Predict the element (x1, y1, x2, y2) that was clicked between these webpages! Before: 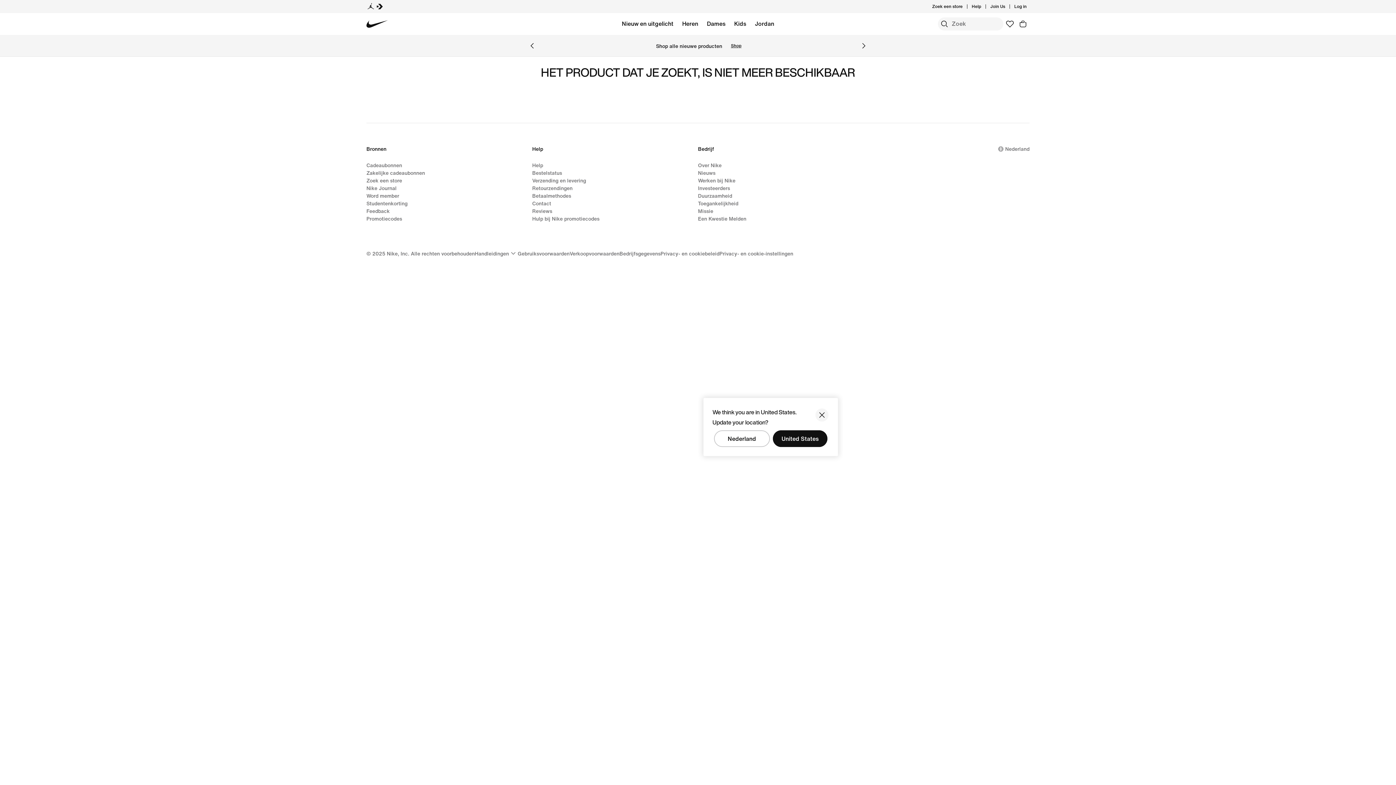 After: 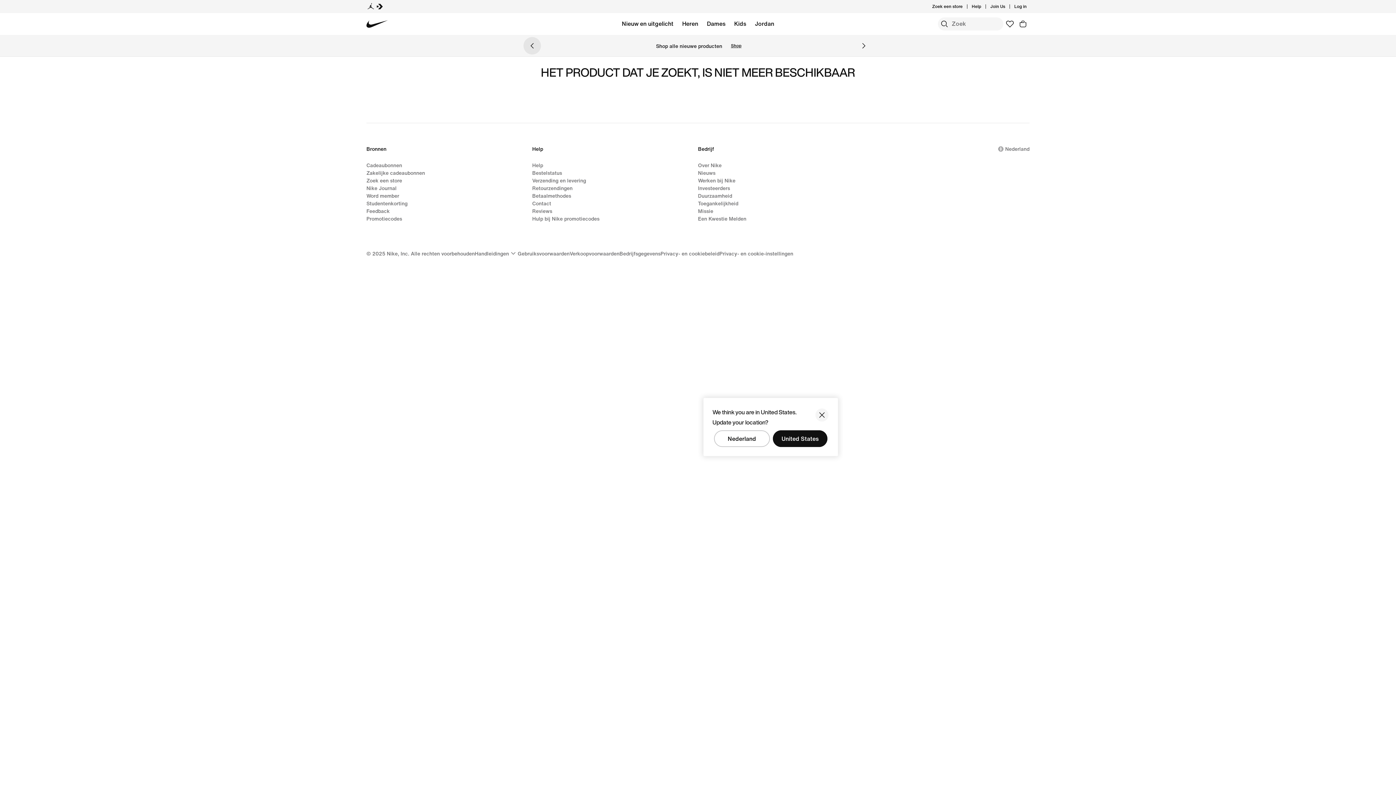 Action: bbox: (523, 37, 541, 54) label: Previous Banner